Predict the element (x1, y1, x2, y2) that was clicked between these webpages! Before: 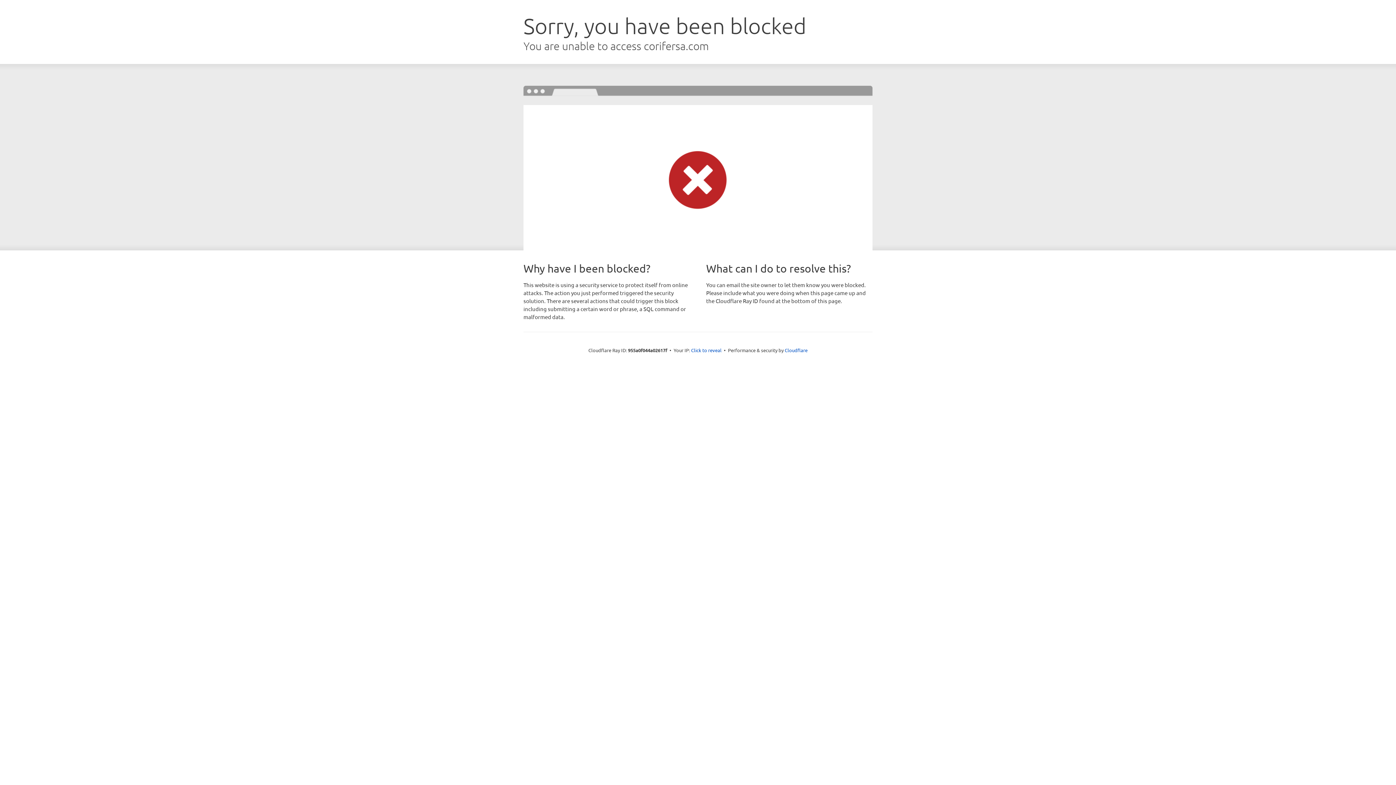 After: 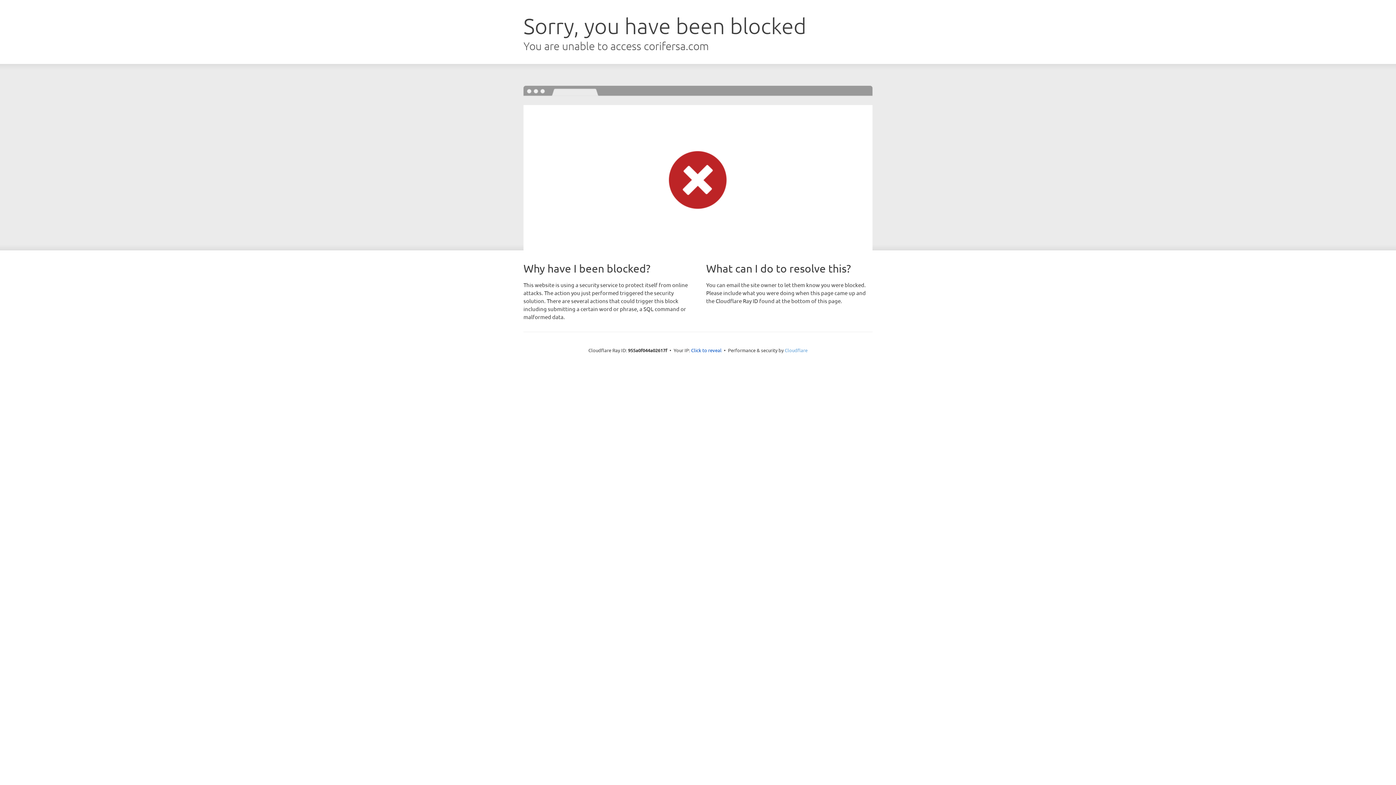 Action: label: Cloudflare bbox: (784, 347, 807, 353)